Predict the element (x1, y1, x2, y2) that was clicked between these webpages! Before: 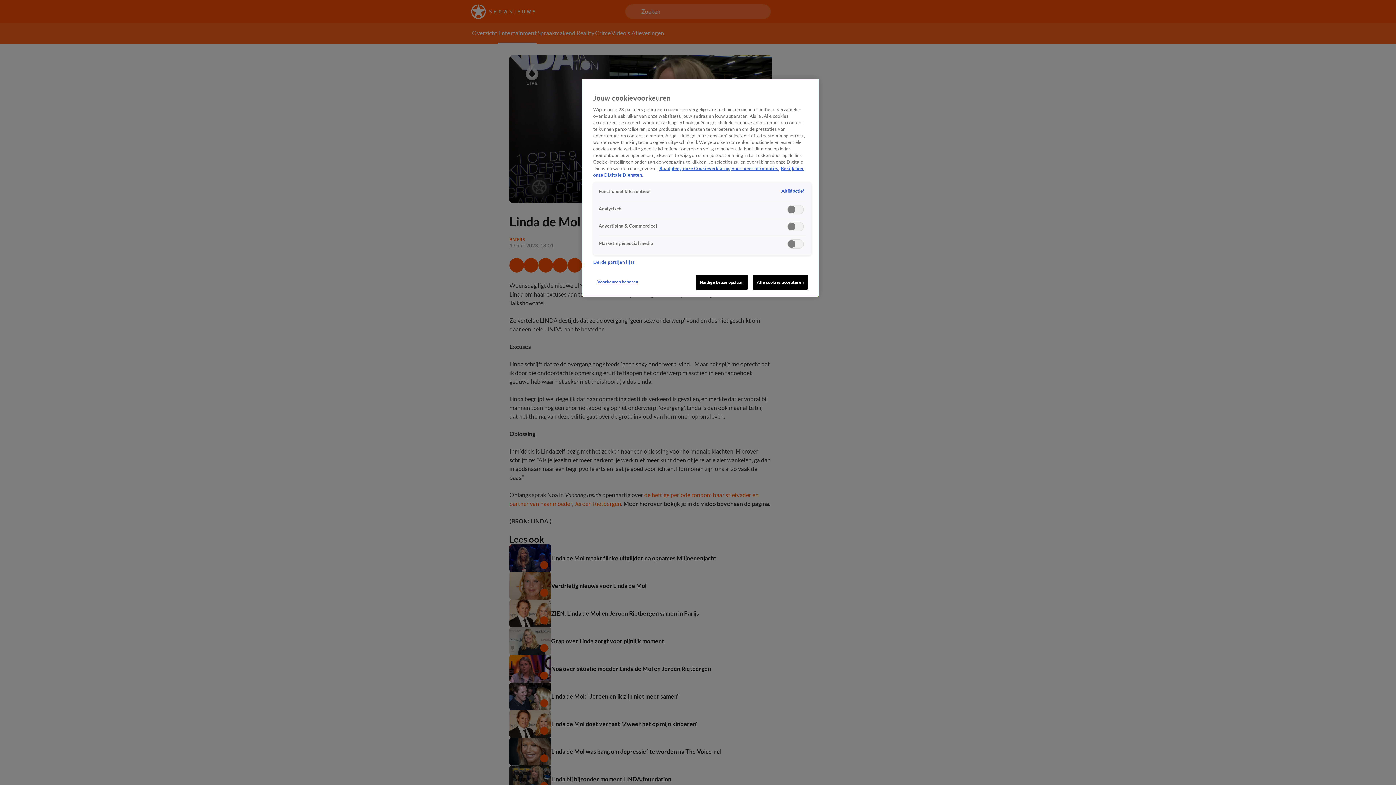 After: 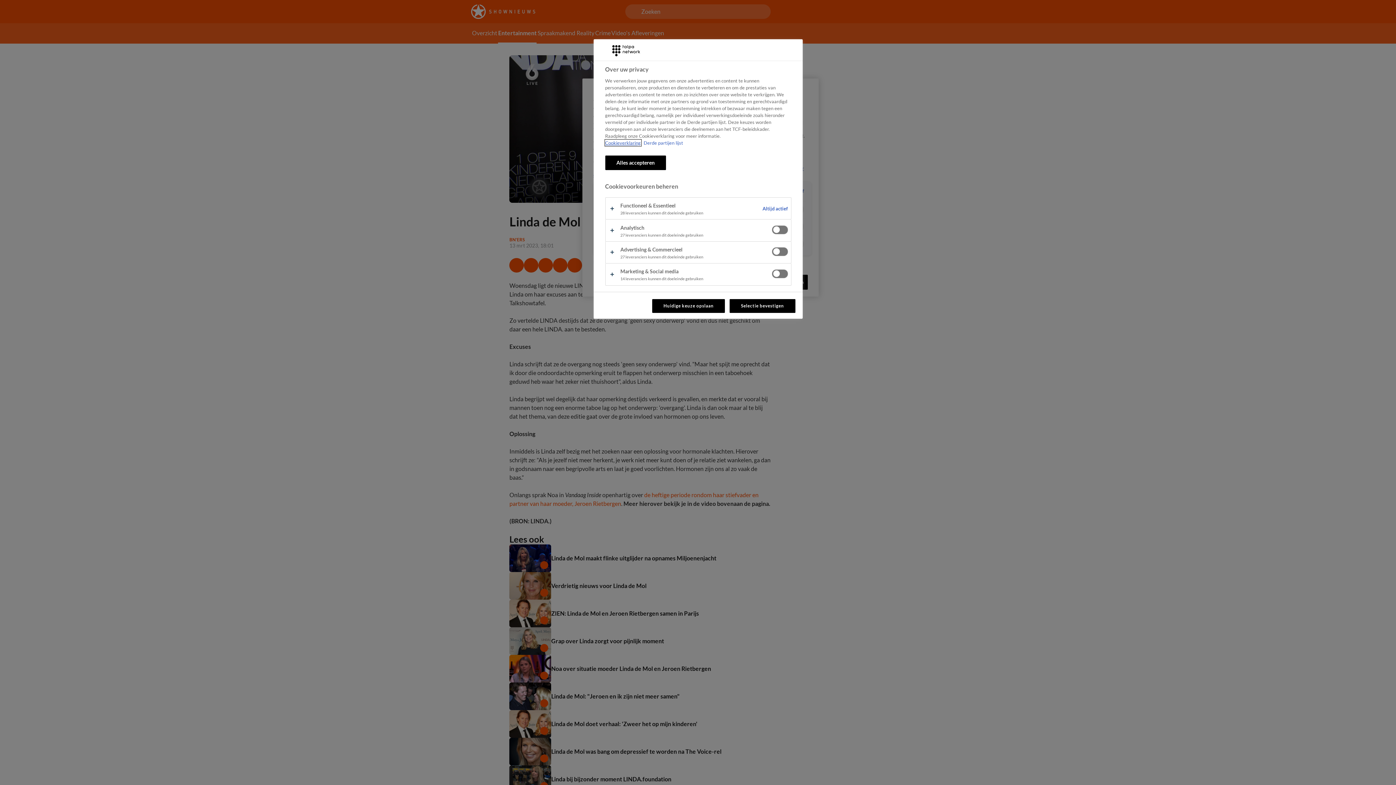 Action: label: Voorkeuren beheren bbox: (593, 274, 642, 288)